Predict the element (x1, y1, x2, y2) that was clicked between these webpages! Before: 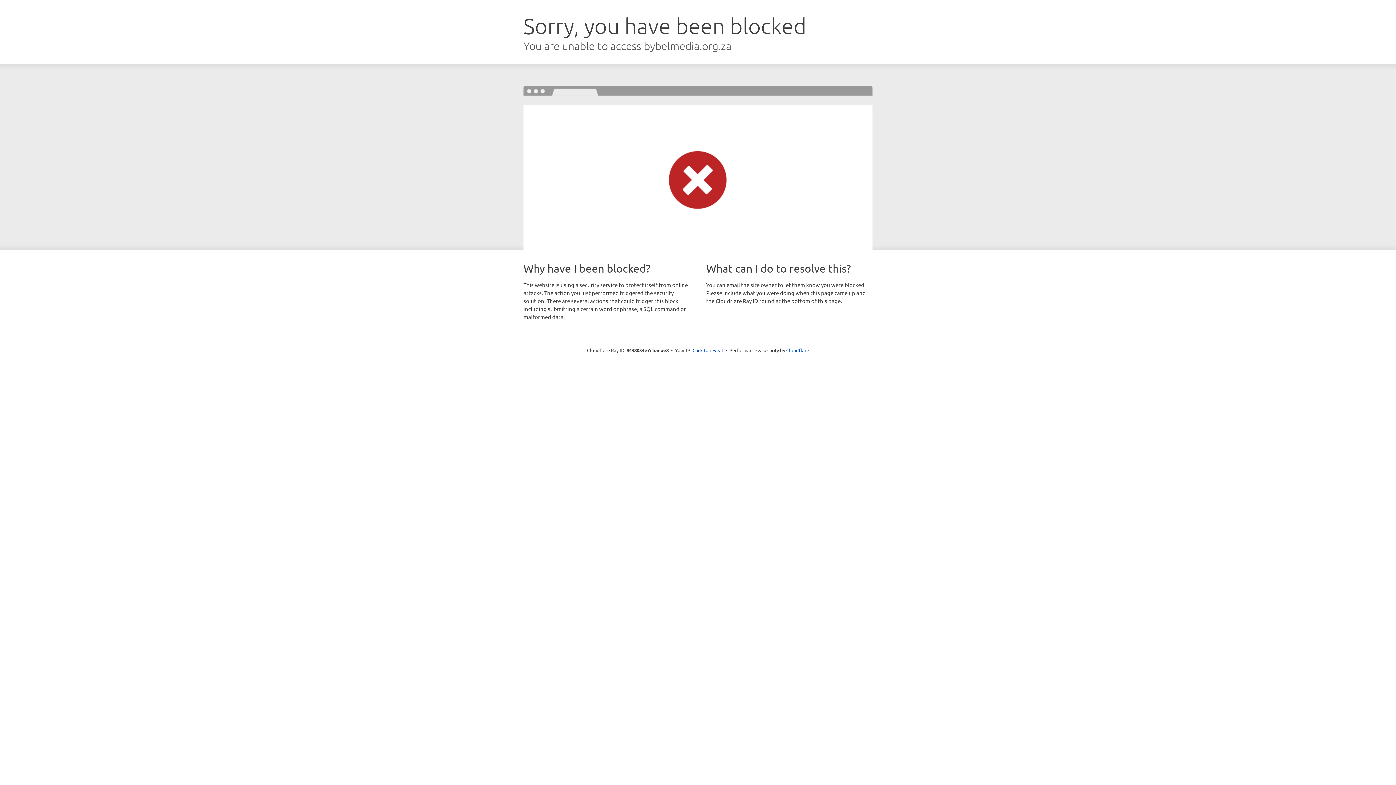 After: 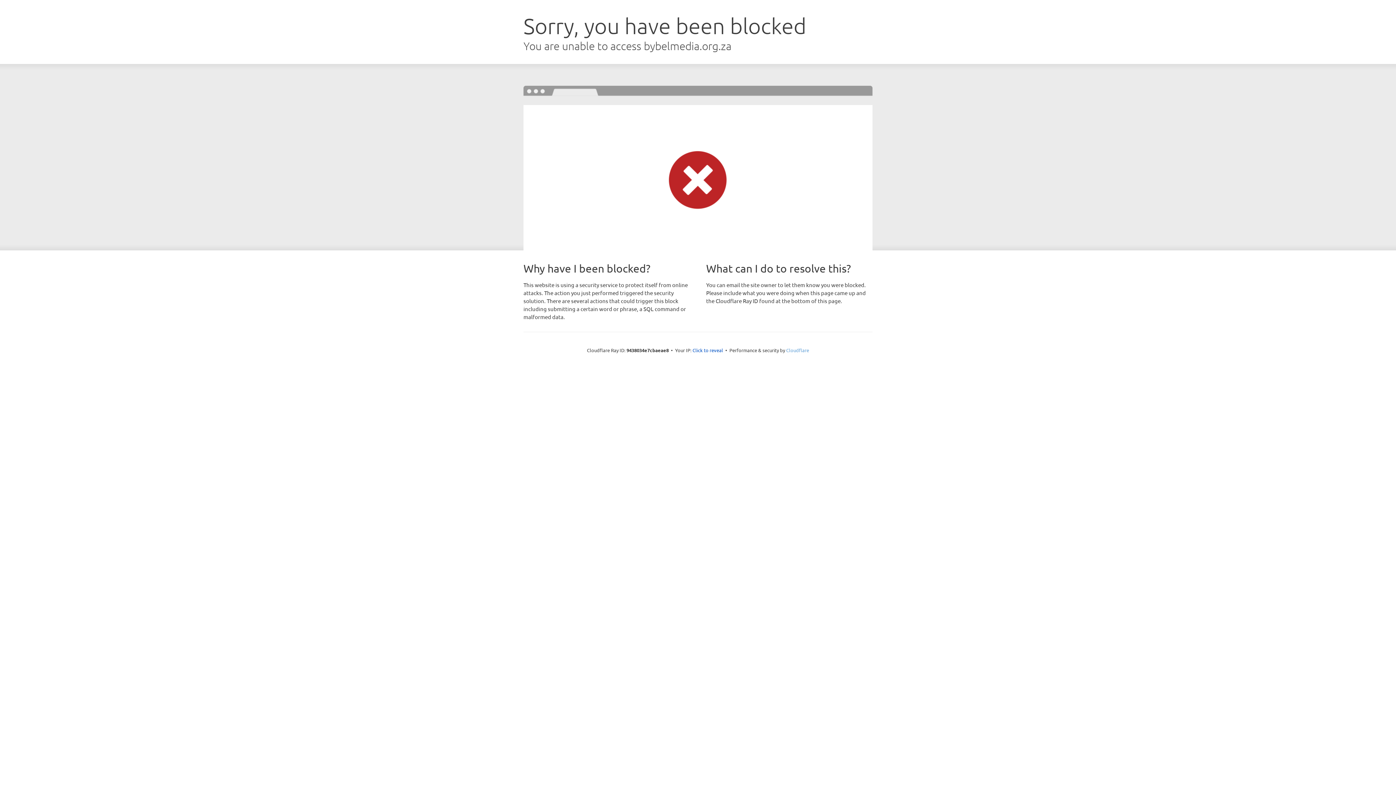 Action: label: Cloudflare bbox: (786, 347, 809, 353)